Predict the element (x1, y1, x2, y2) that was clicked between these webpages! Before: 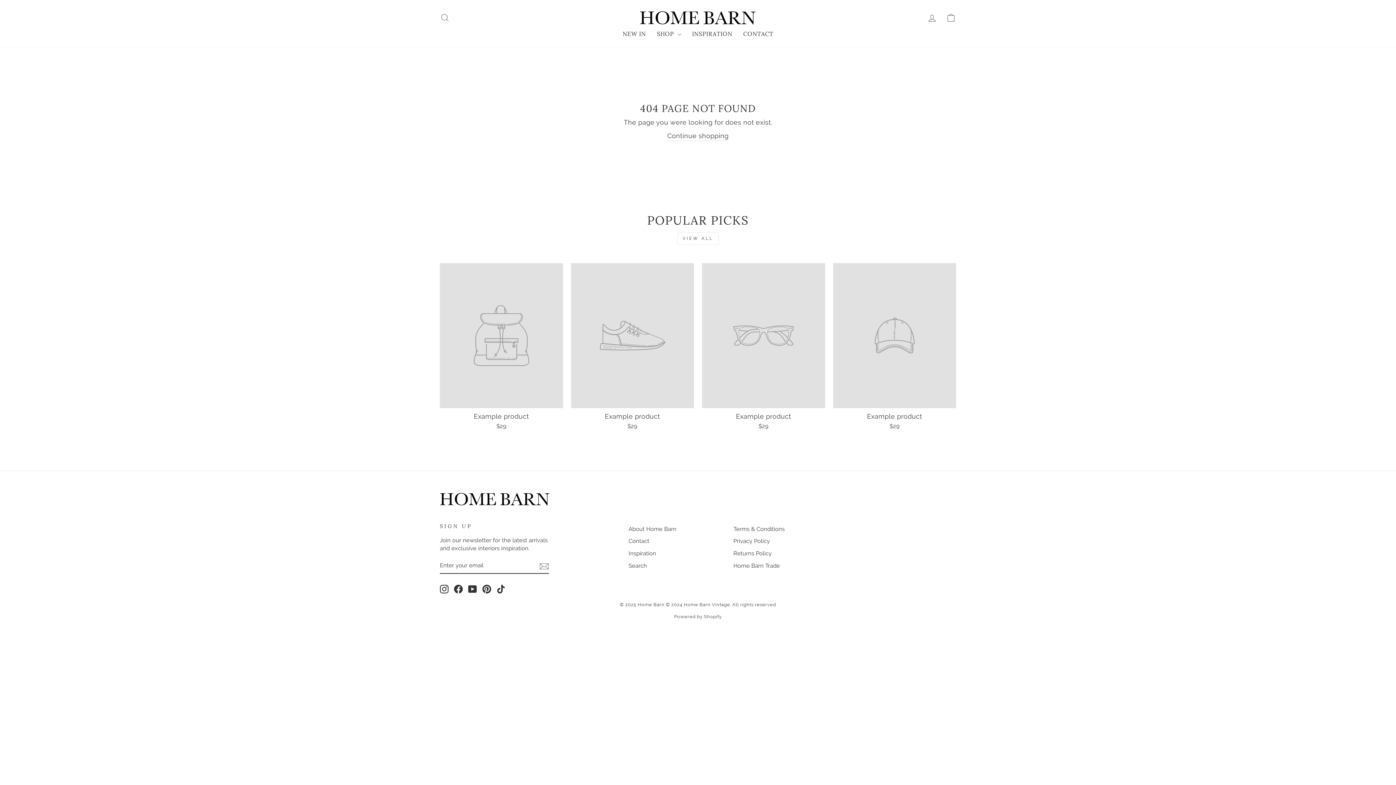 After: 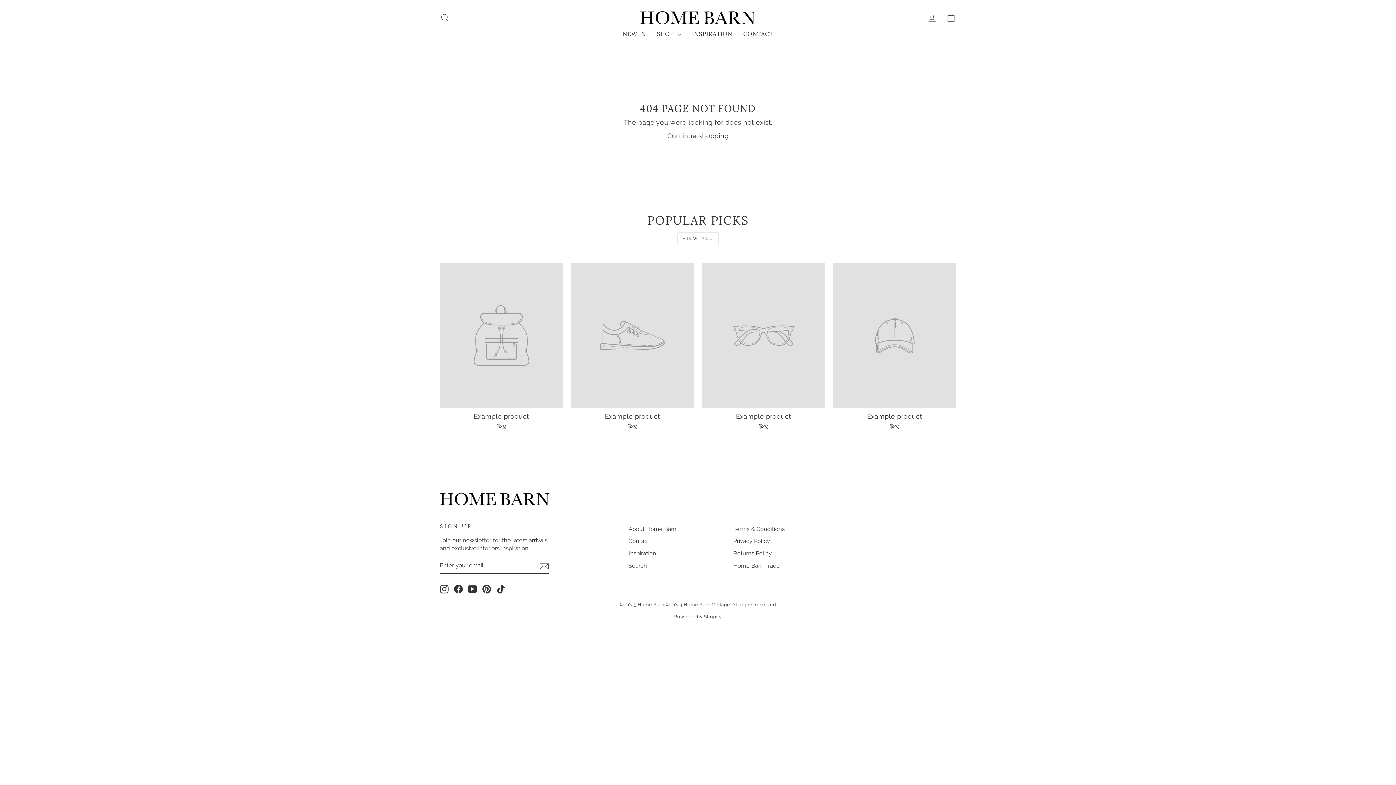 Action: bbox: (571, 263, 694, 432) label: Example product
$29